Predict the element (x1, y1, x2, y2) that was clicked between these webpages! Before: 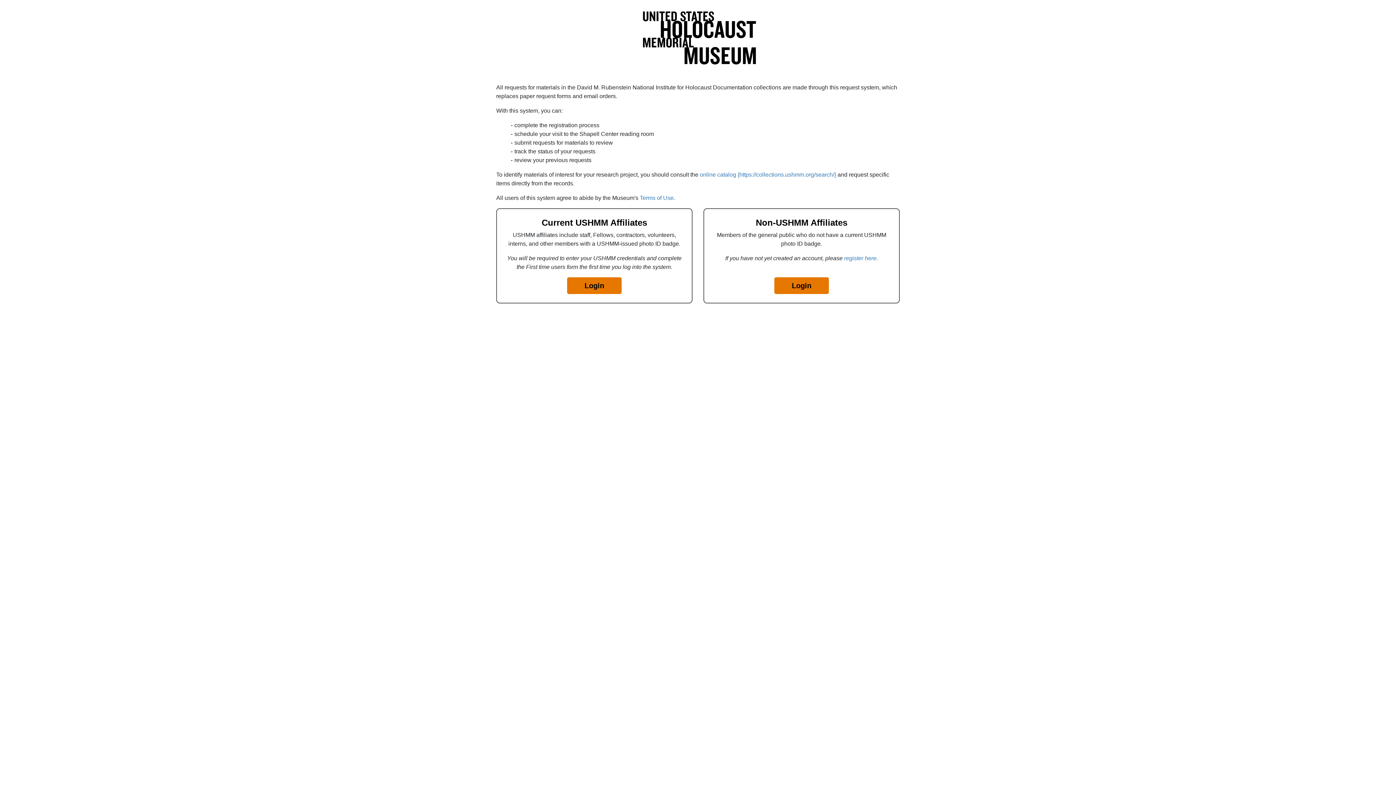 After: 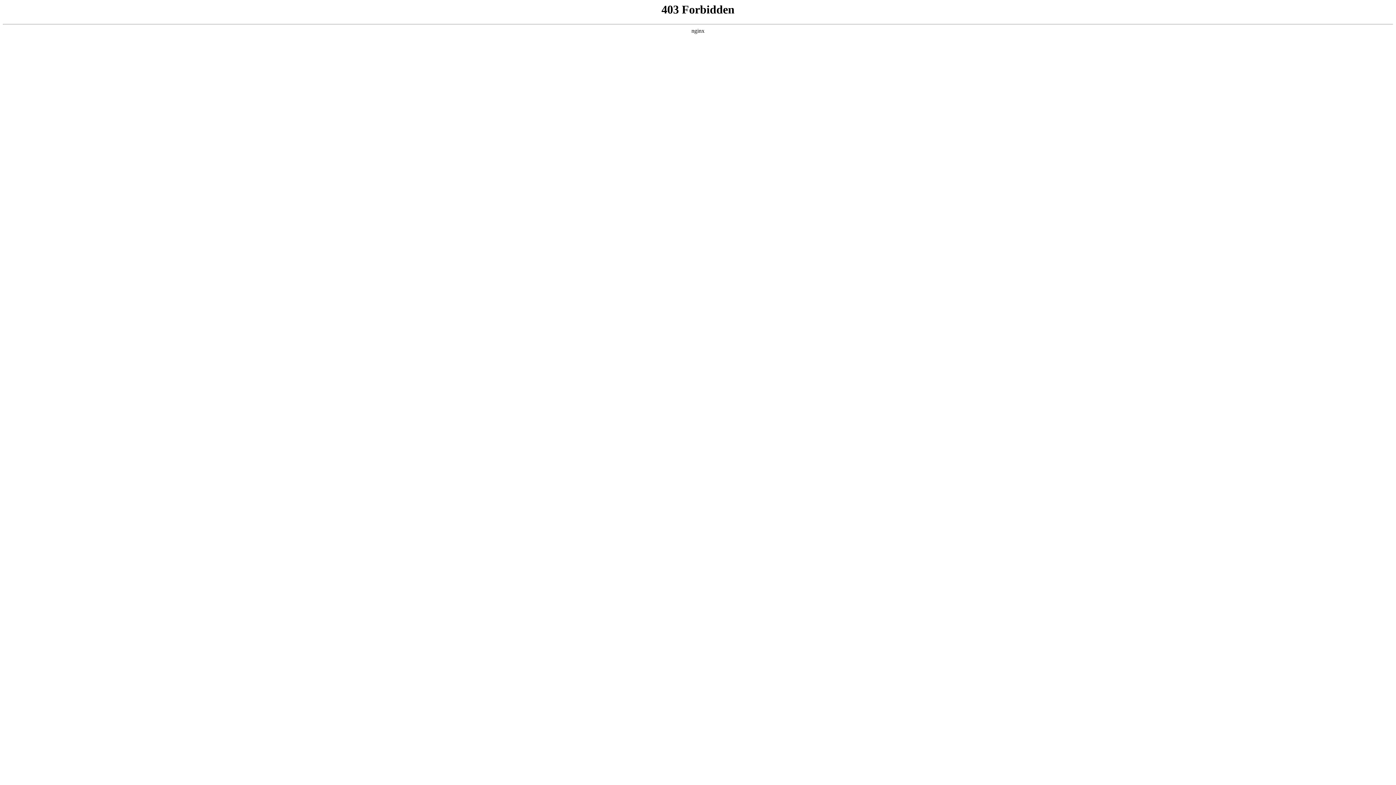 Action: bbox: (700, 171, 836, 177) label: online catalog {https://collections.ushmm.org/search/}